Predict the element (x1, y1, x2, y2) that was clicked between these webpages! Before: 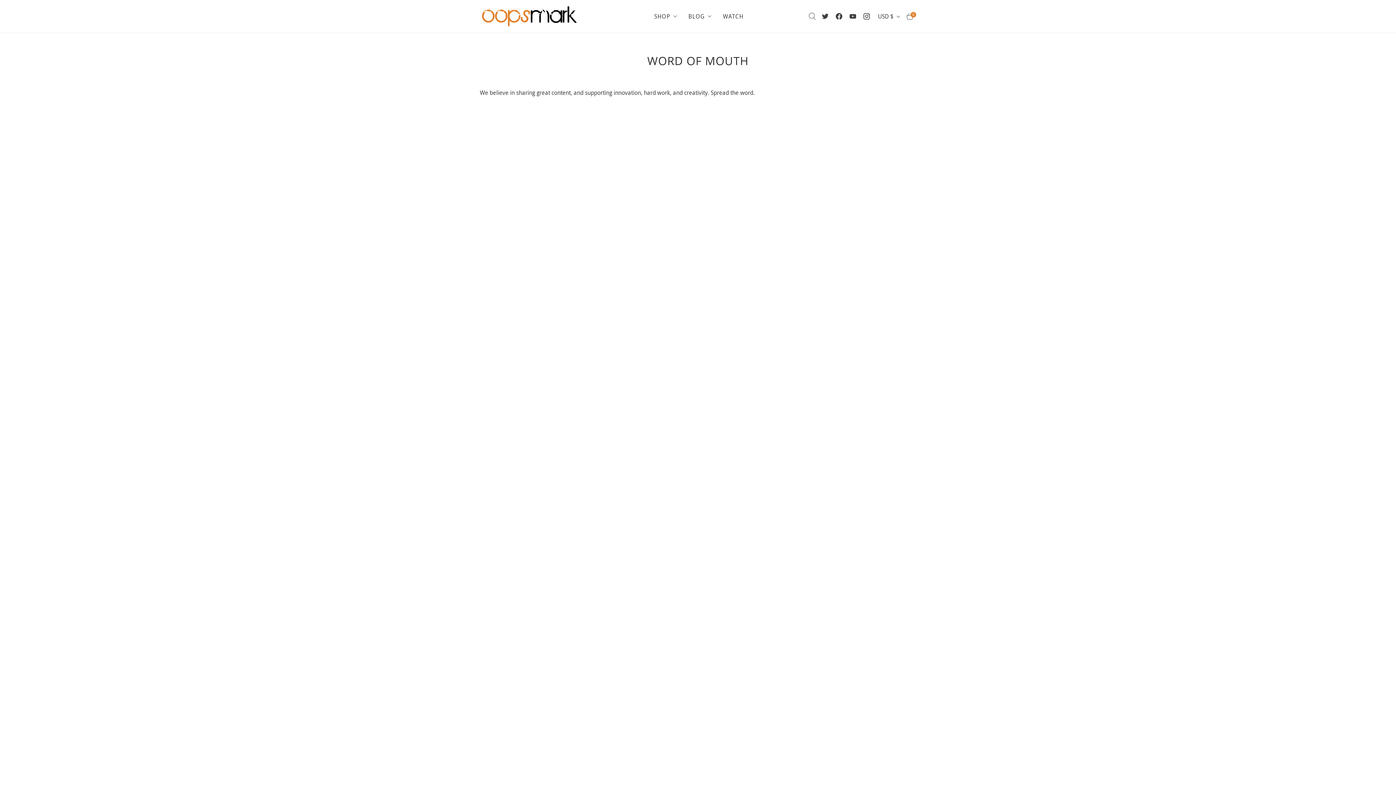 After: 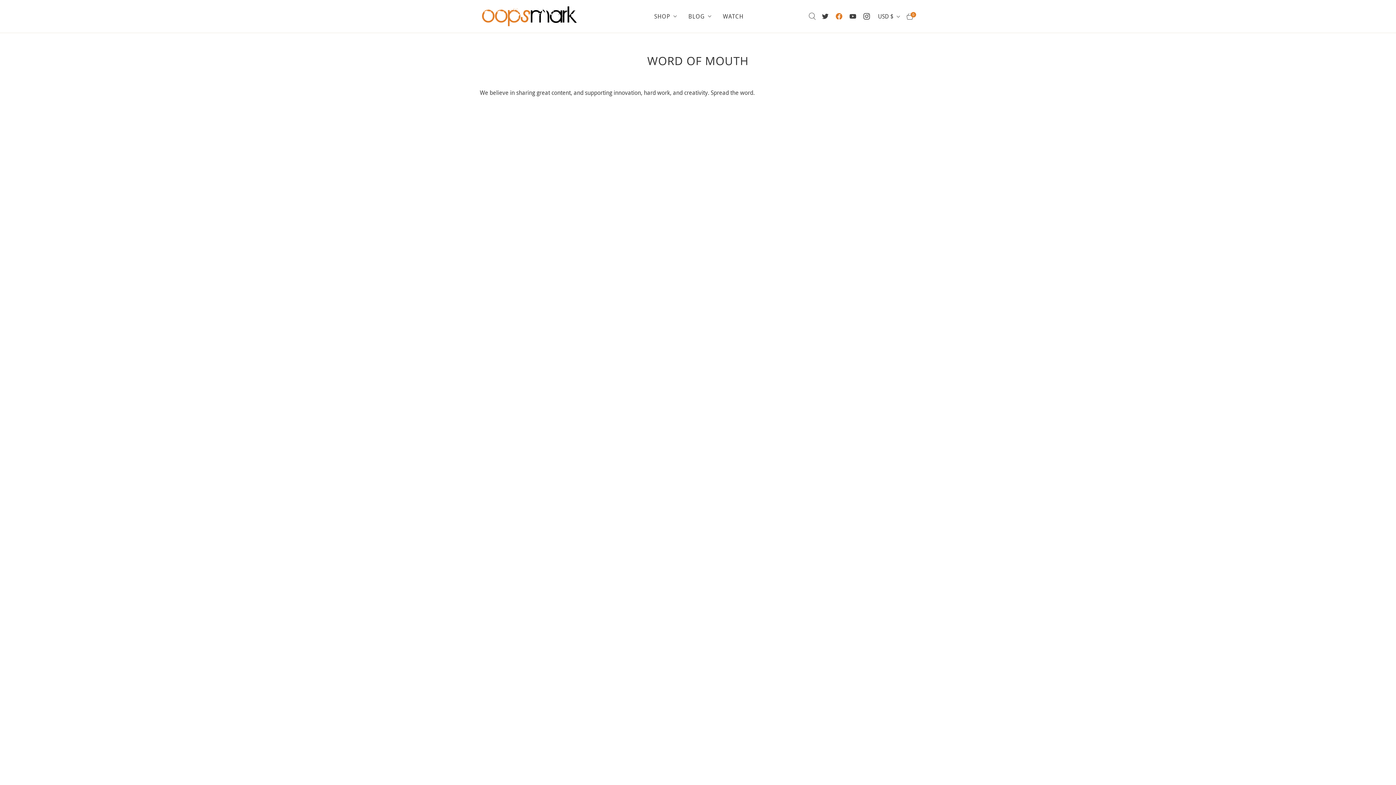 Action: label: Oopsmark on Facebook bbox: (834, 11, 844, 21)